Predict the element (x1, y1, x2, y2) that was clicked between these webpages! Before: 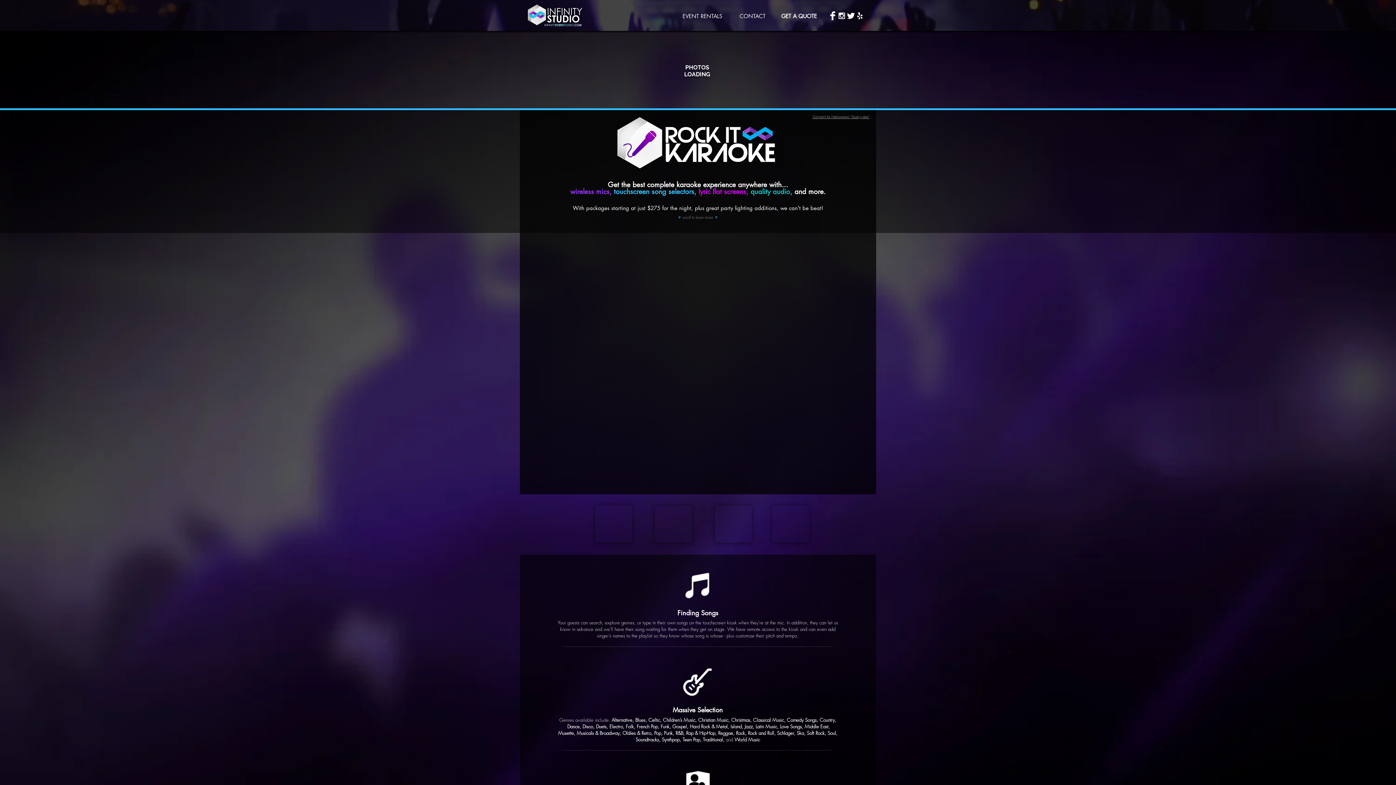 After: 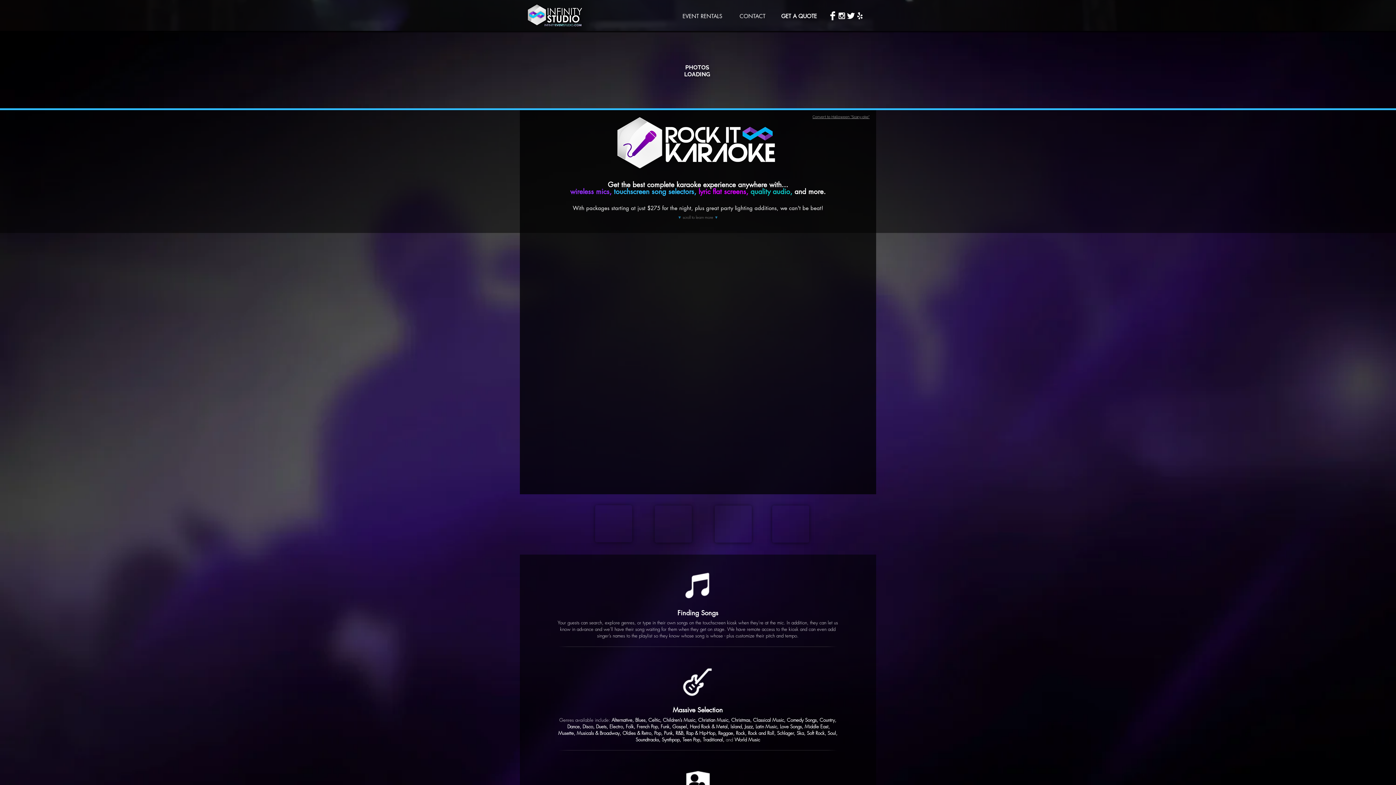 Action: label: Twitter Clean  bbox: (846, 11, 855, 20)